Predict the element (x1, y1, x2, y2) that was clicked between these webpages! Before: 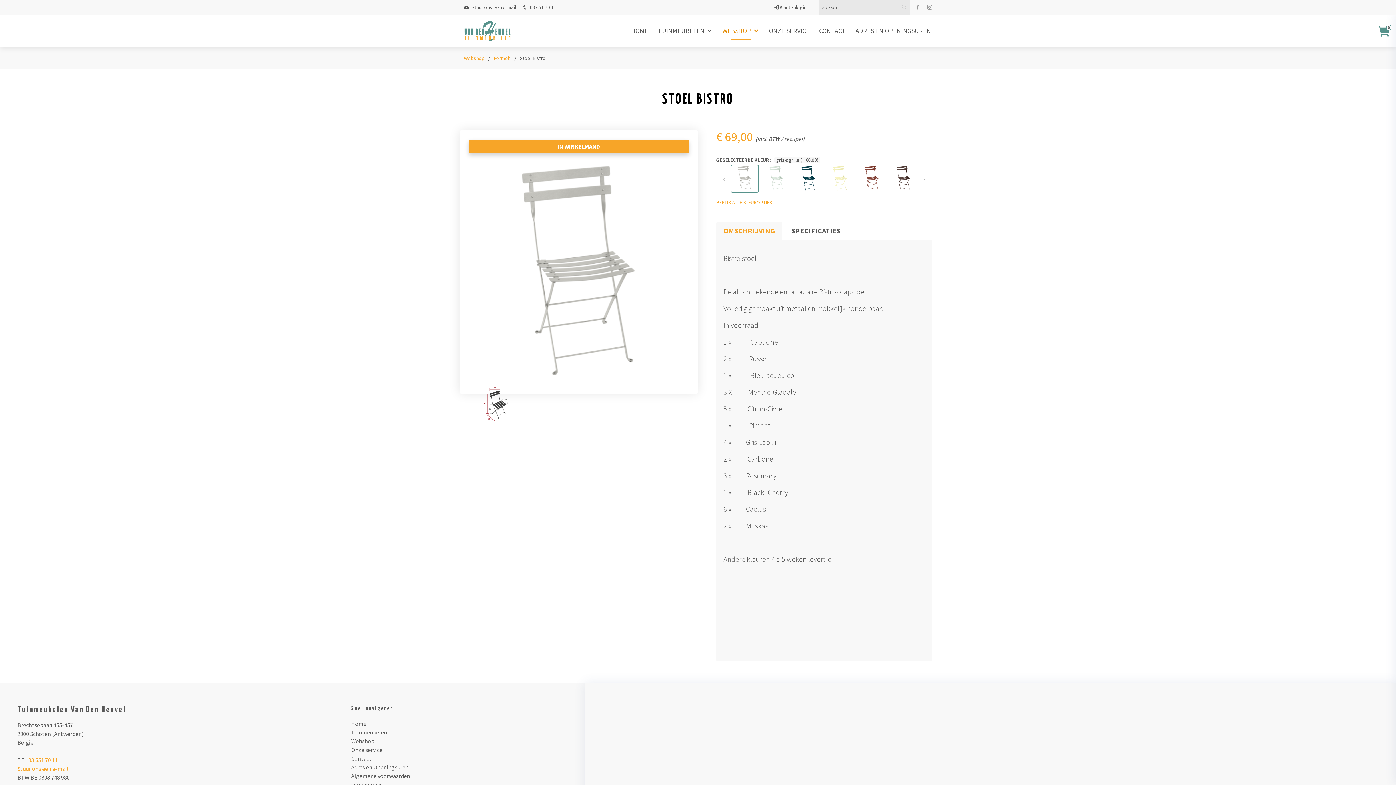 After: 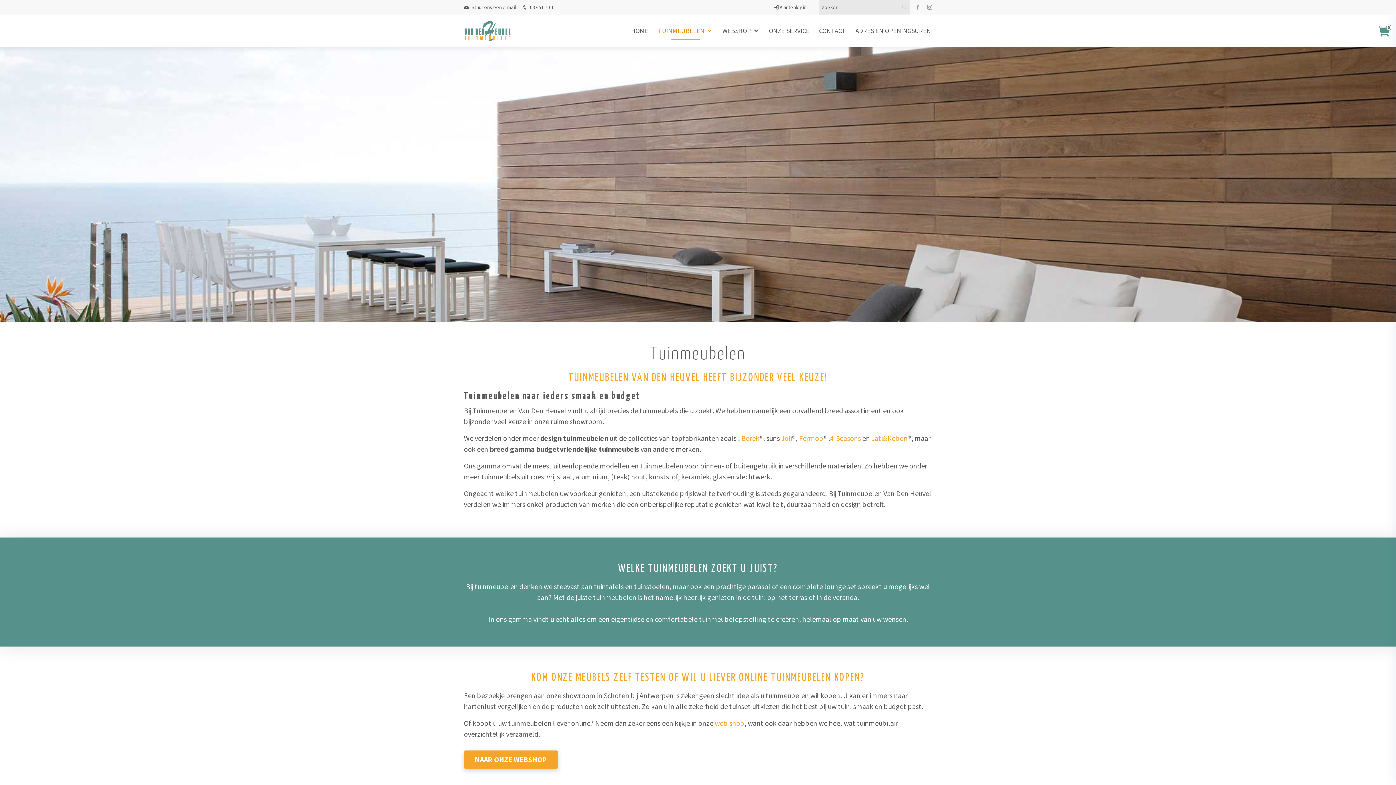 Action: label: Tuinmeubelen bbox: (351, 728, 387, 737)